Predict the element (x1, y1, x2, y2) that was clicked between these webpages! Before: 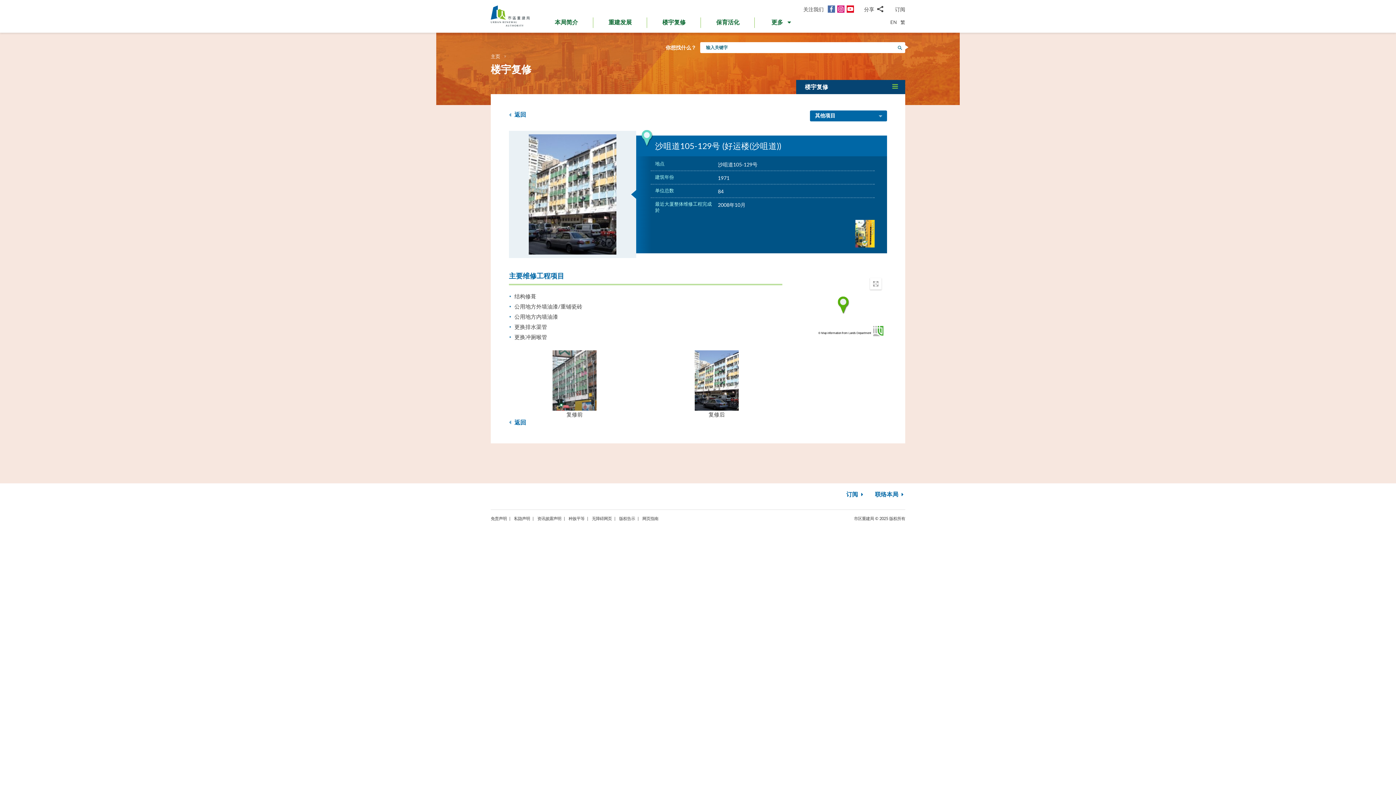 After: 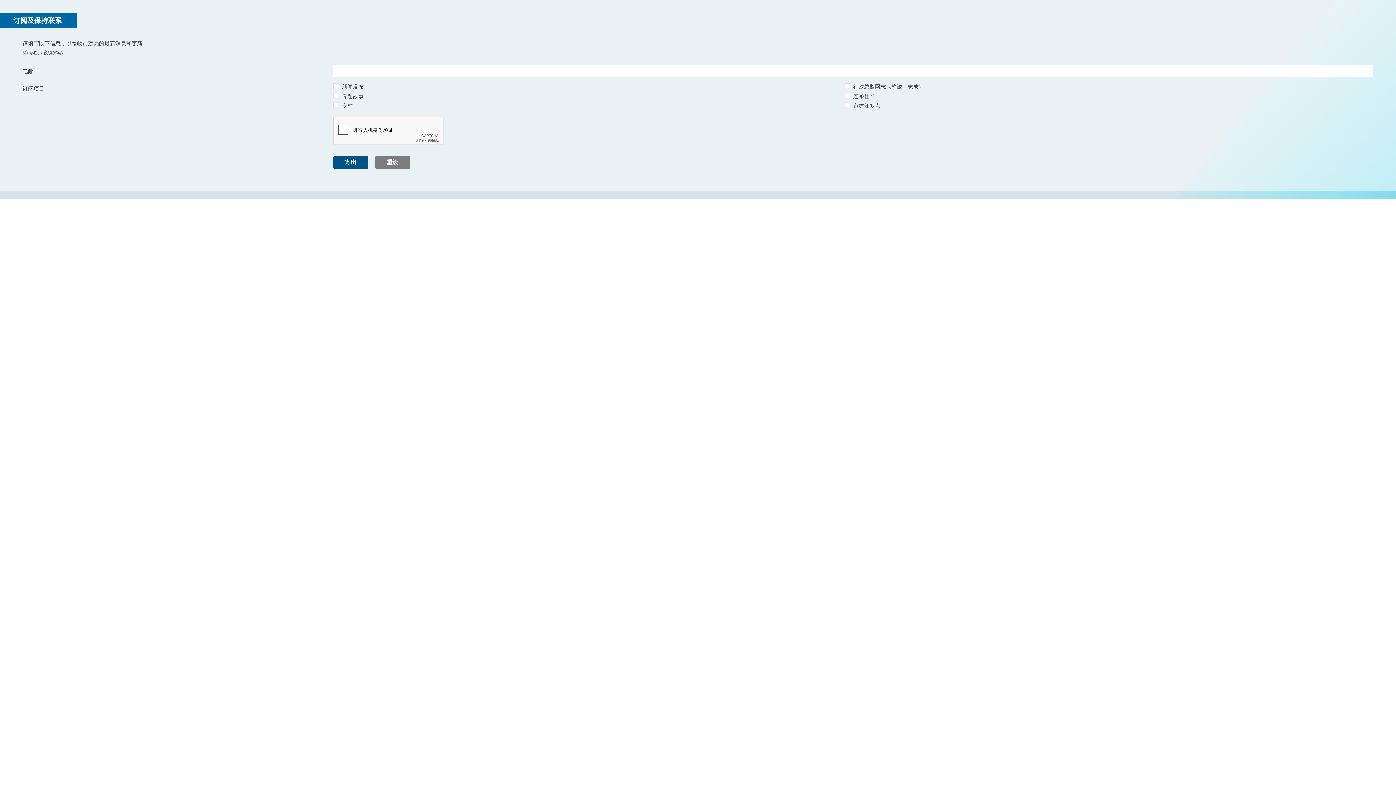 Action: label: 订阅 bbox: (895, 5, 905, 13)